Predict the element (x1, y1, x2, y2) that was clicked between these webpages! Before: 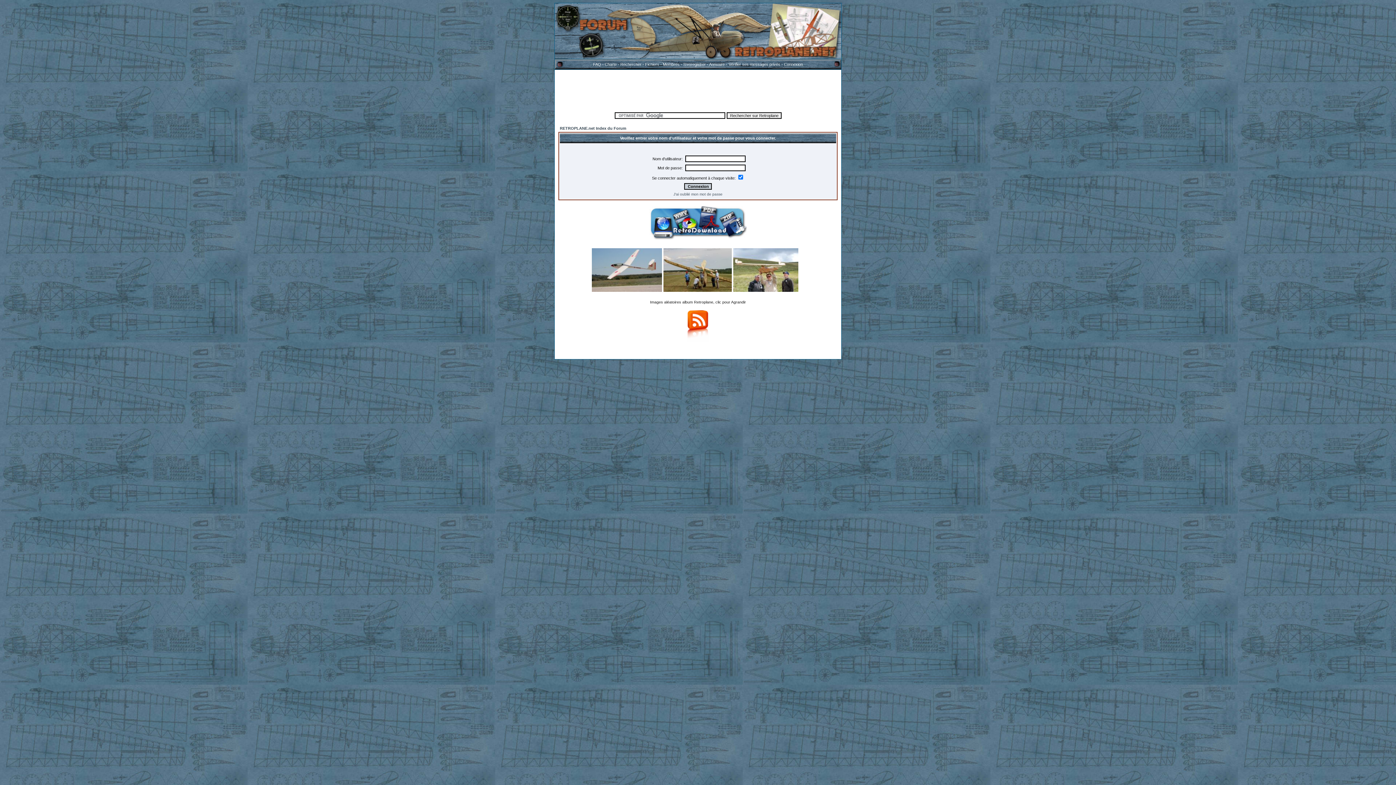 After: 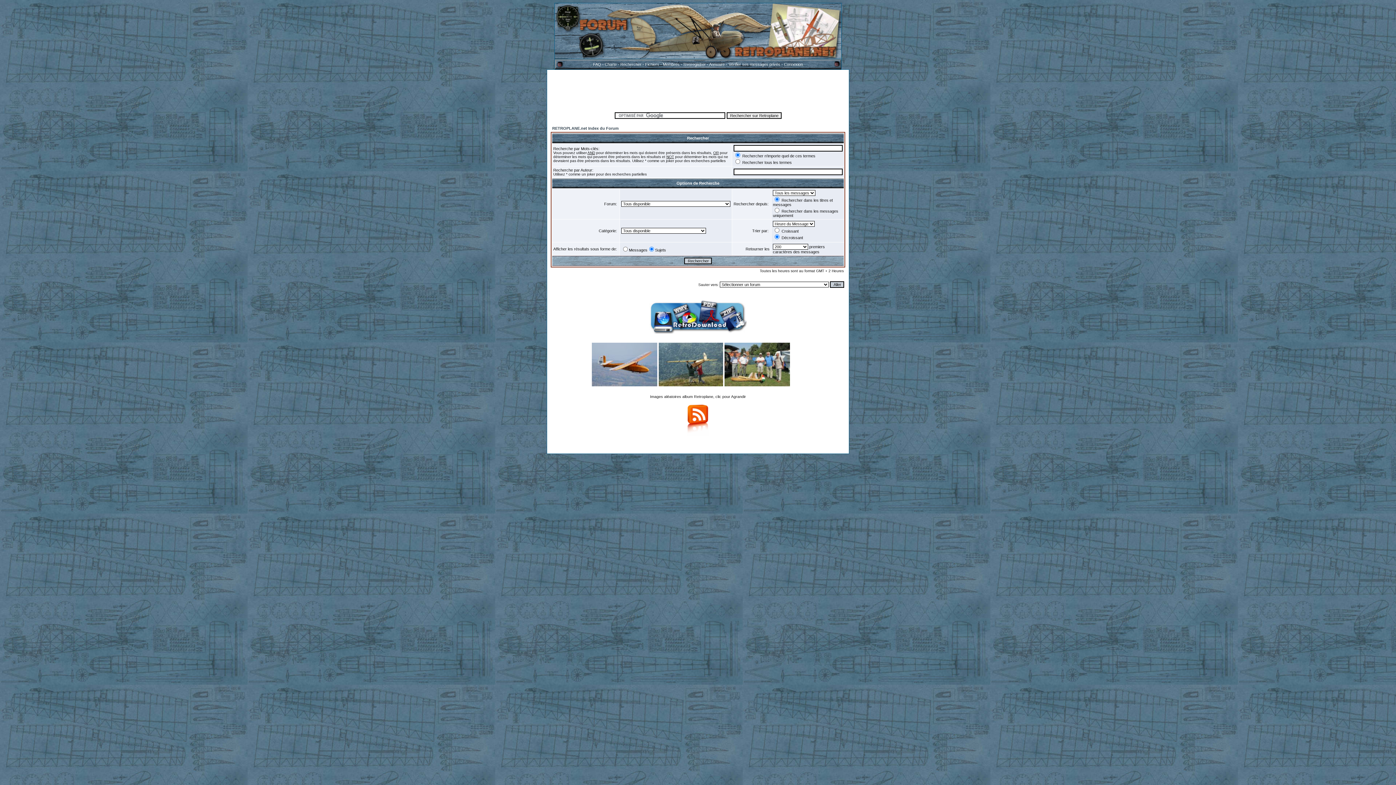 Action: label: Rechercher bbox: (620, 62, 641, 66)